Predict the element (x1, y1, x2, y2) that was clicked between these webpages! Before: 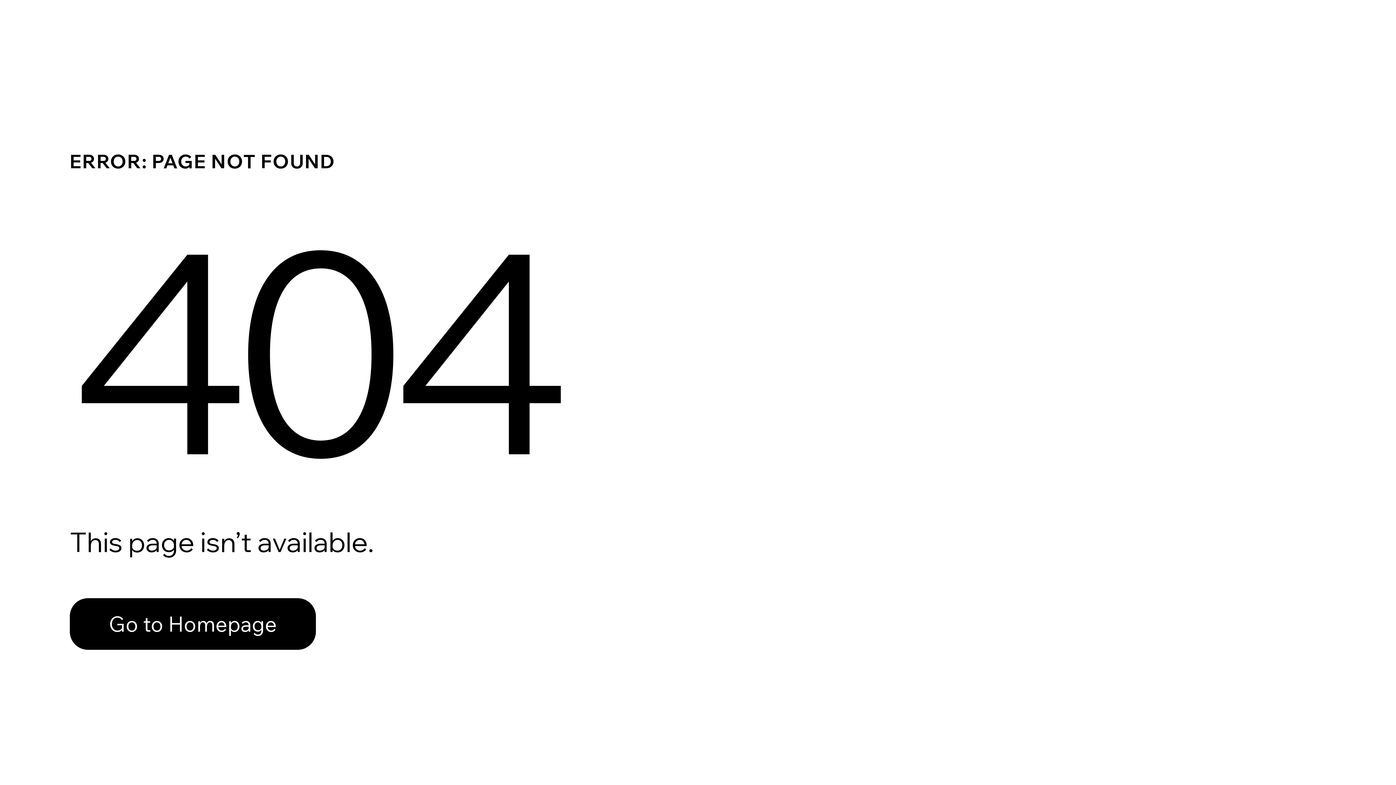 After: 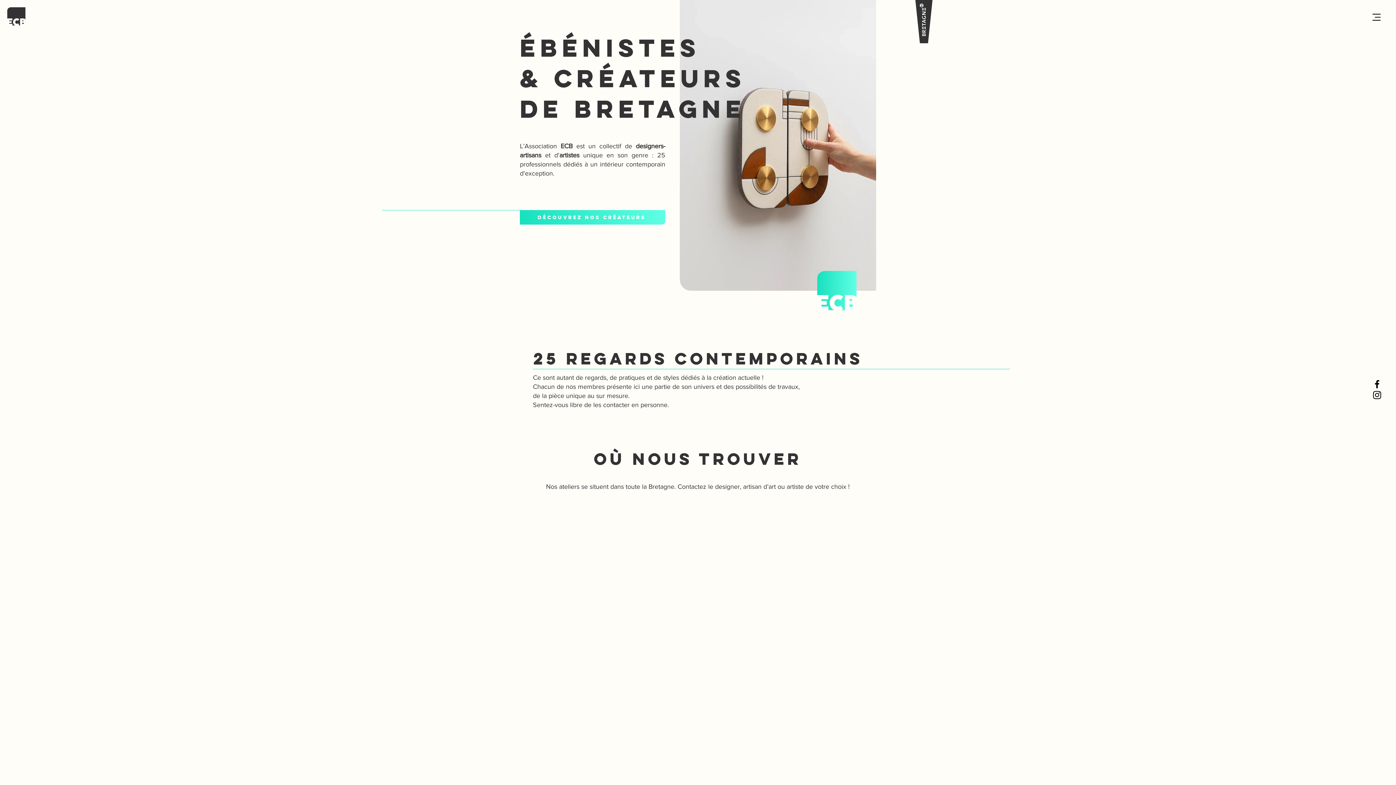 Action: bbox: (69, 598, 316, 650) label: Go to Homepage